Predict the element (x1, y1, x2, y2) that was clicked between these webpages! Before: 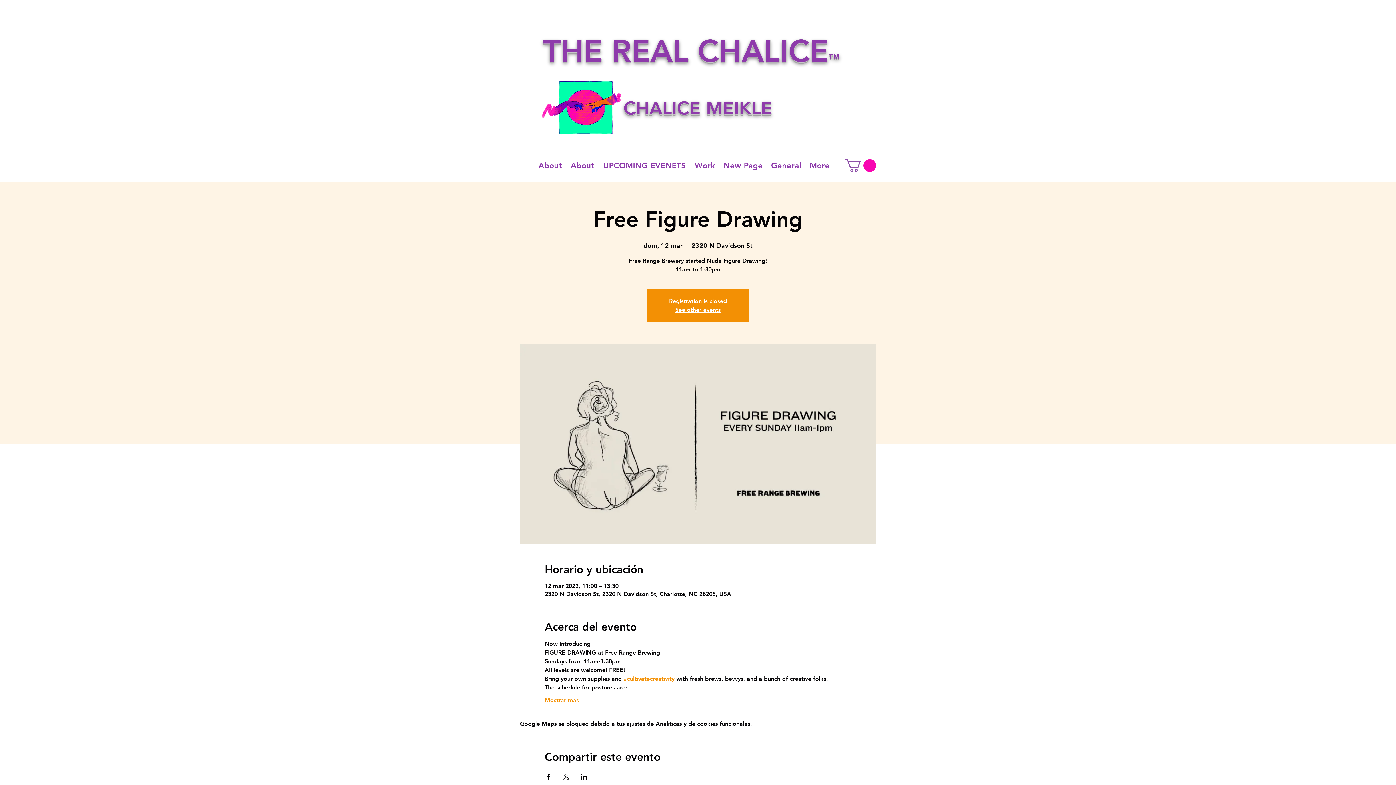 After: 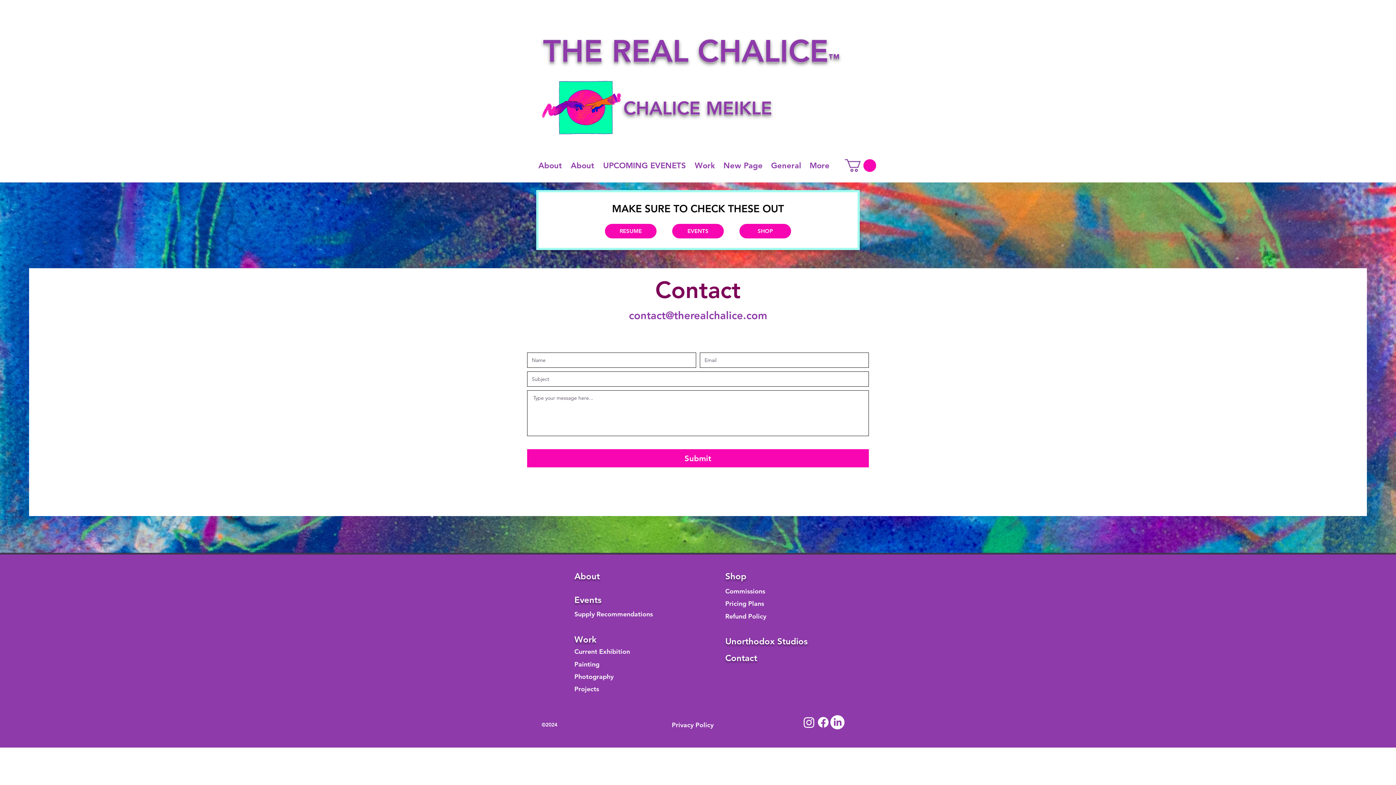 Action: bbox: (537, 67, 631, 161)